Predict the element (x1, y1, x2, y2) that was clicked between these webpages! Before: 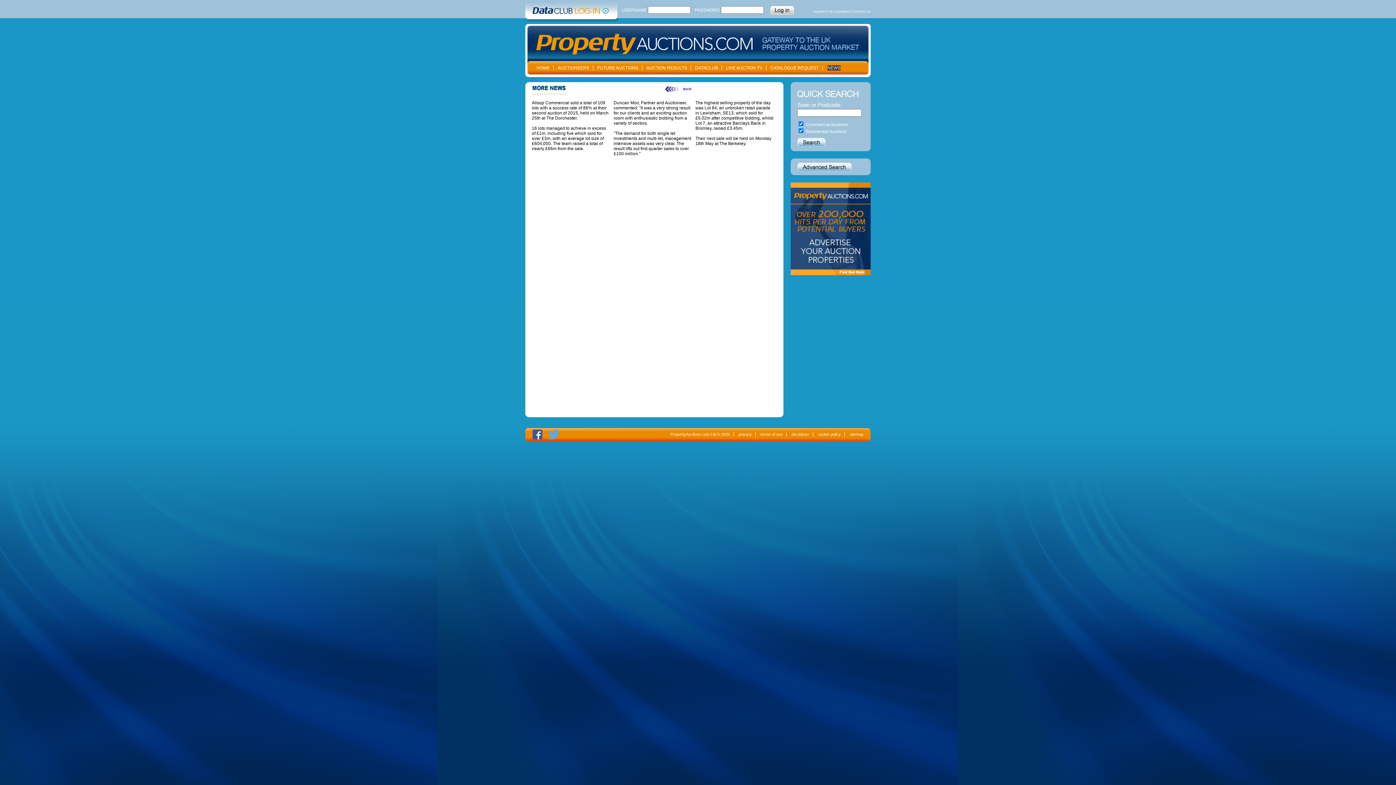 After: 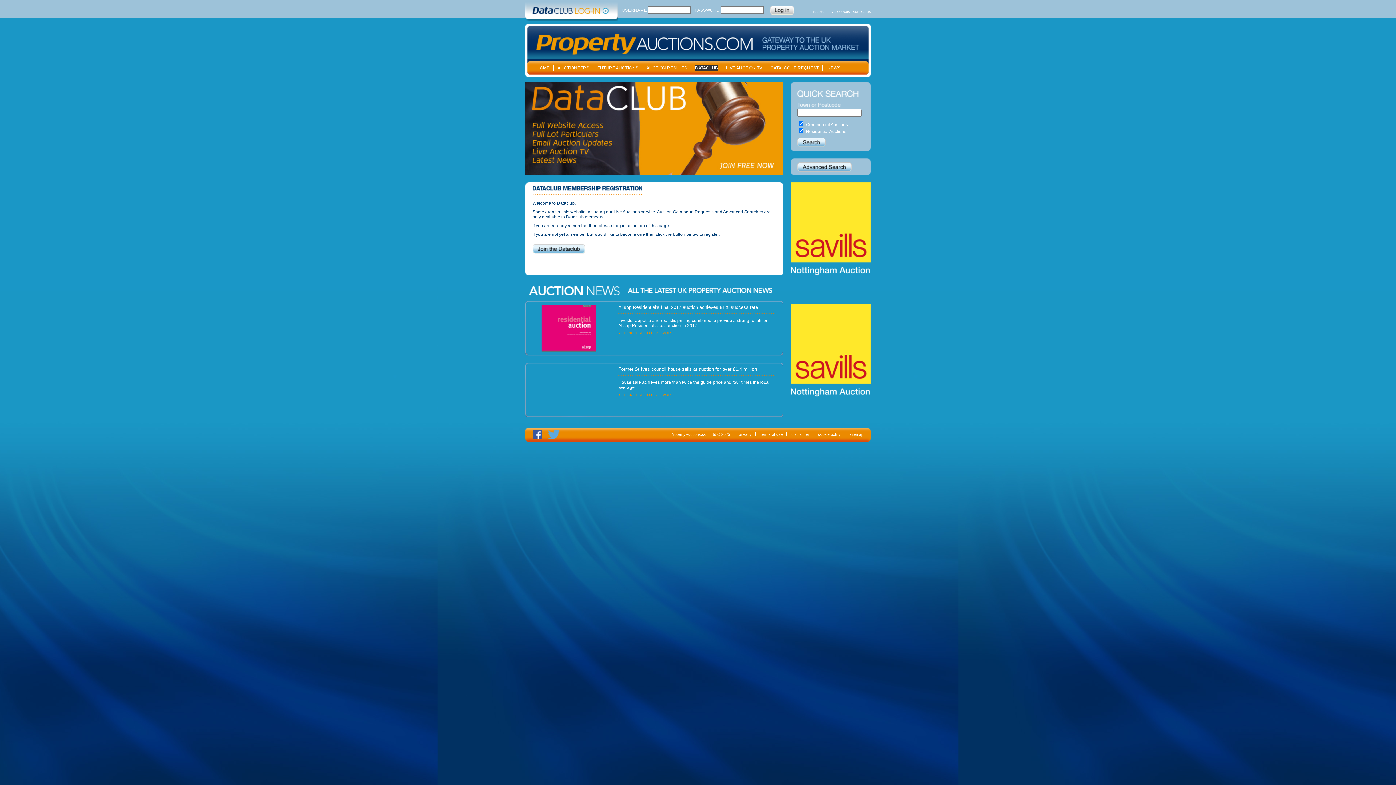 Action: label: register bbox: (813, 9, 825, 13)